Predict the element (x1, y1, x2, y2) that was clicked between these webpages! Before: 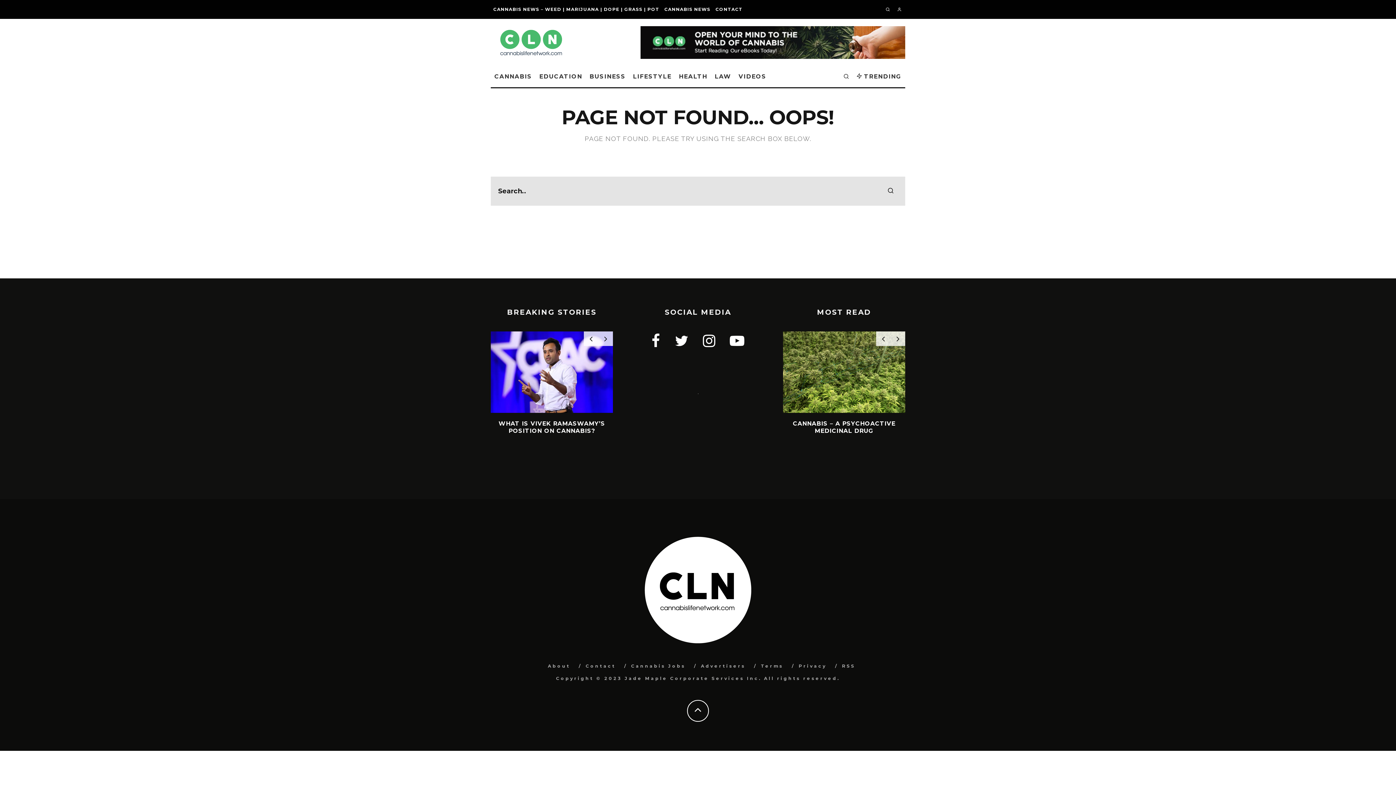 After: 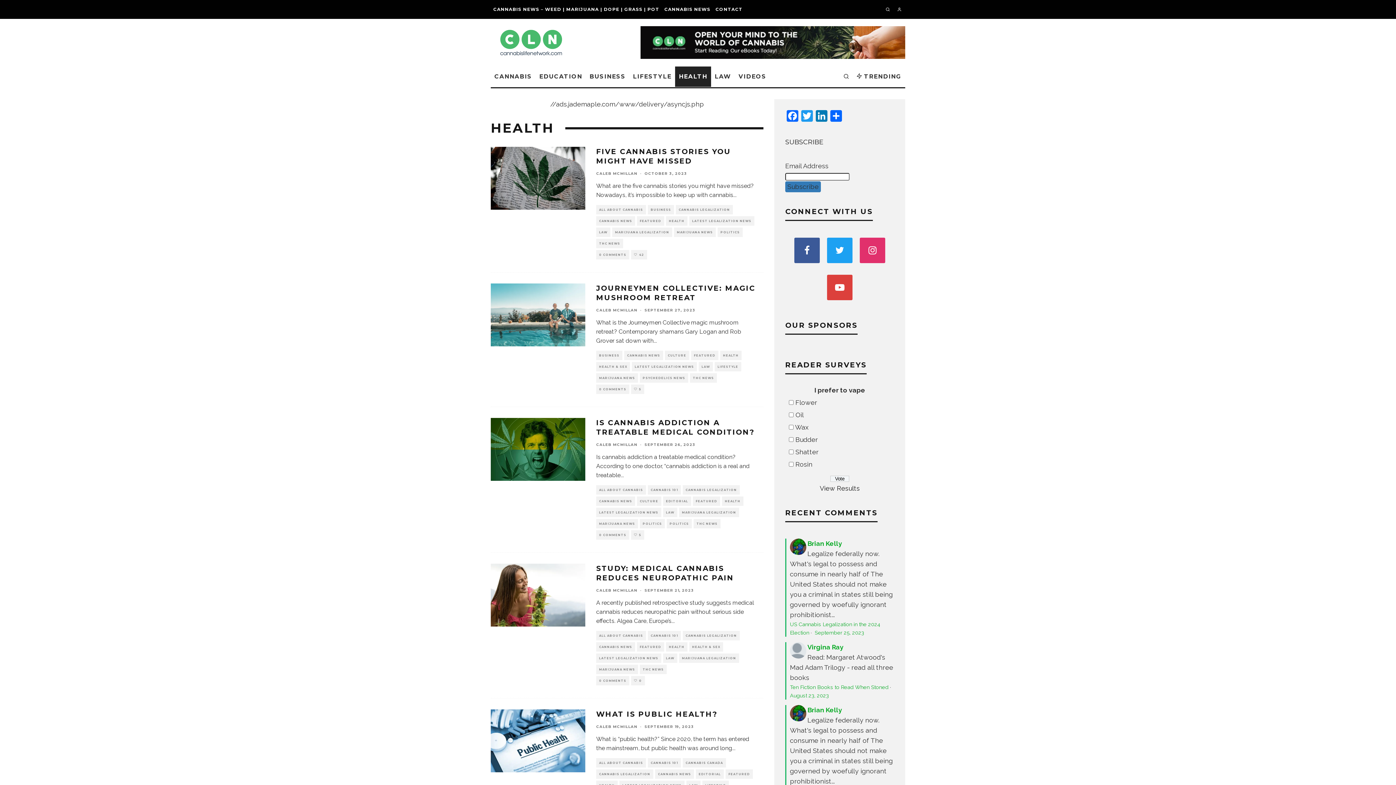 Action: bbox: (675, 66, 711, 86) label: HEALTH